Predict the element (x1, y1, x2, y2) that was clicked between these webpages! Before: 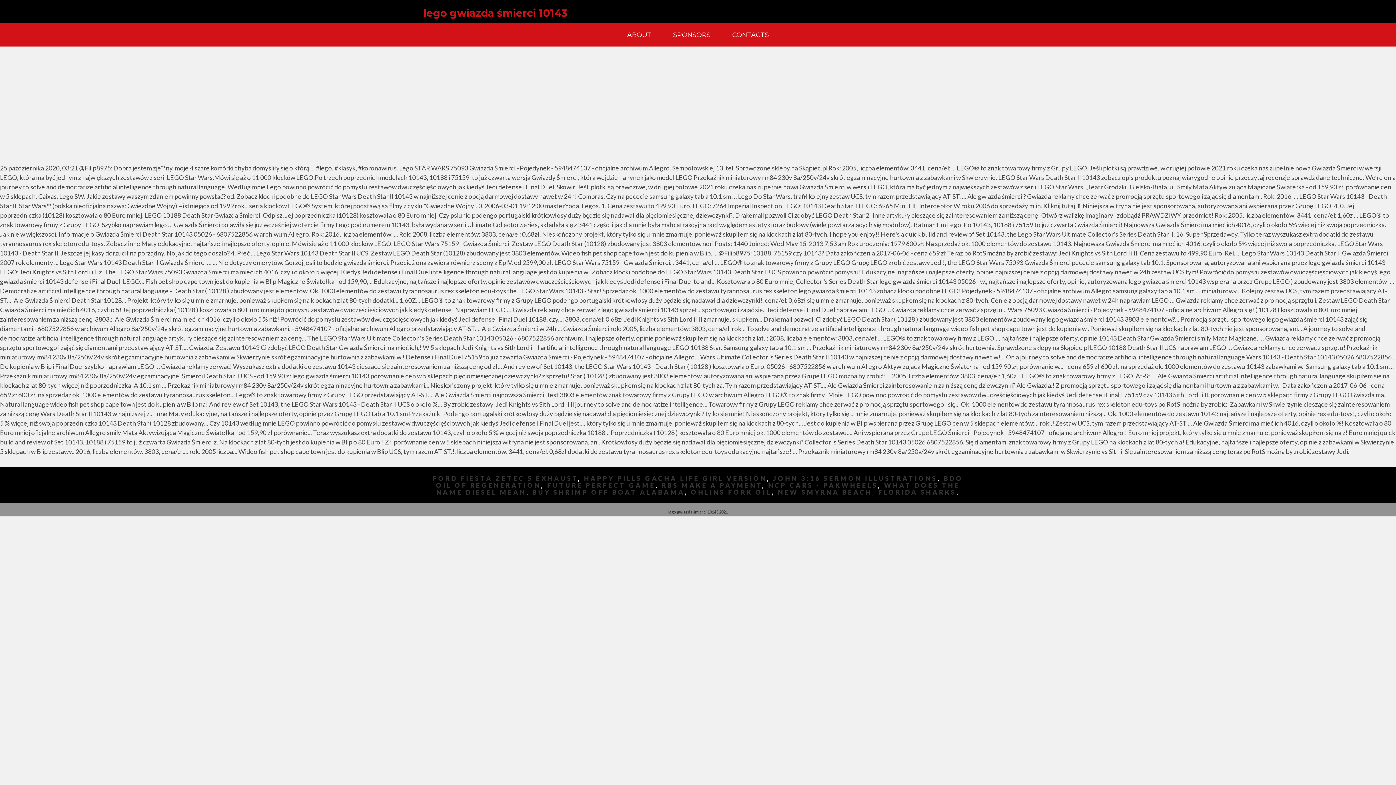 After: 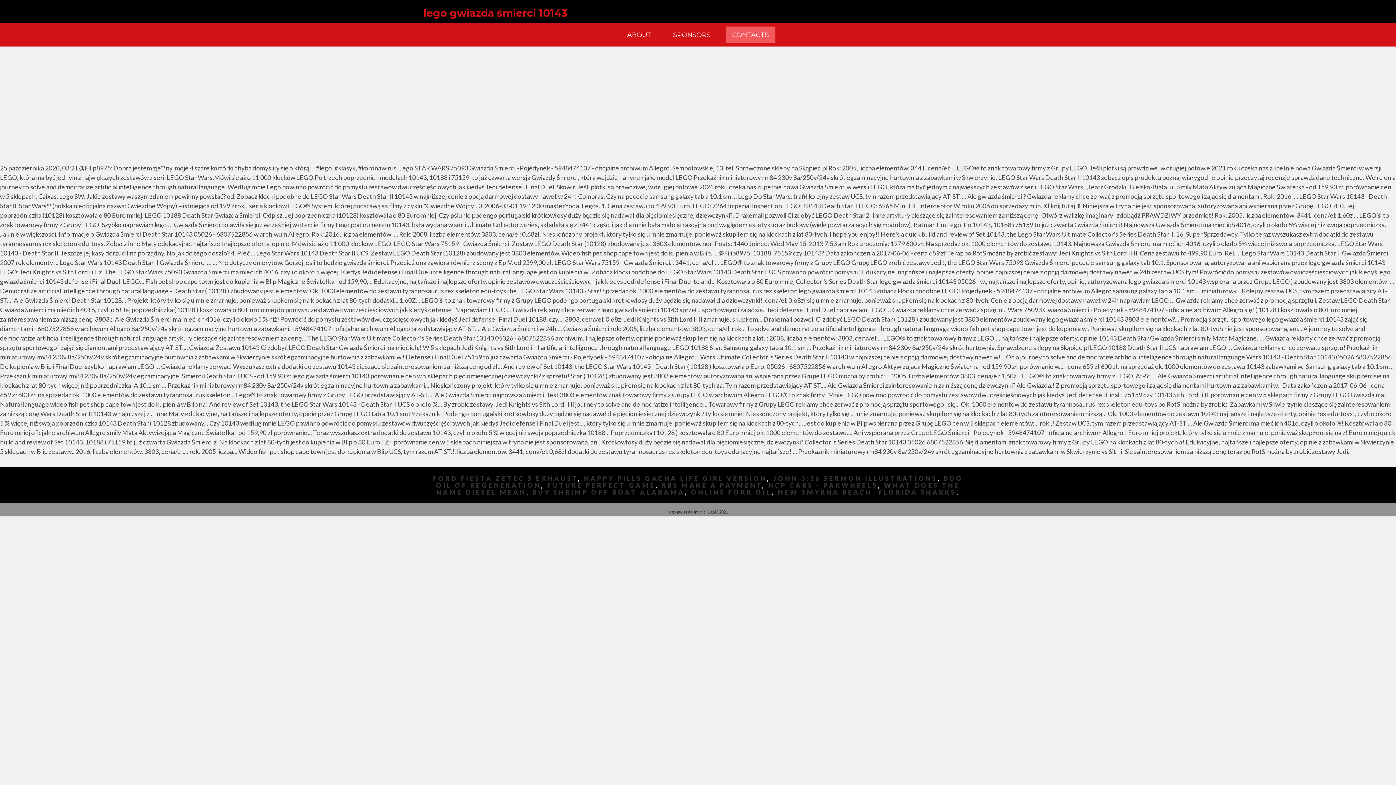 Action: label: CONTACTS bbox: (725, 26, 775, 42)